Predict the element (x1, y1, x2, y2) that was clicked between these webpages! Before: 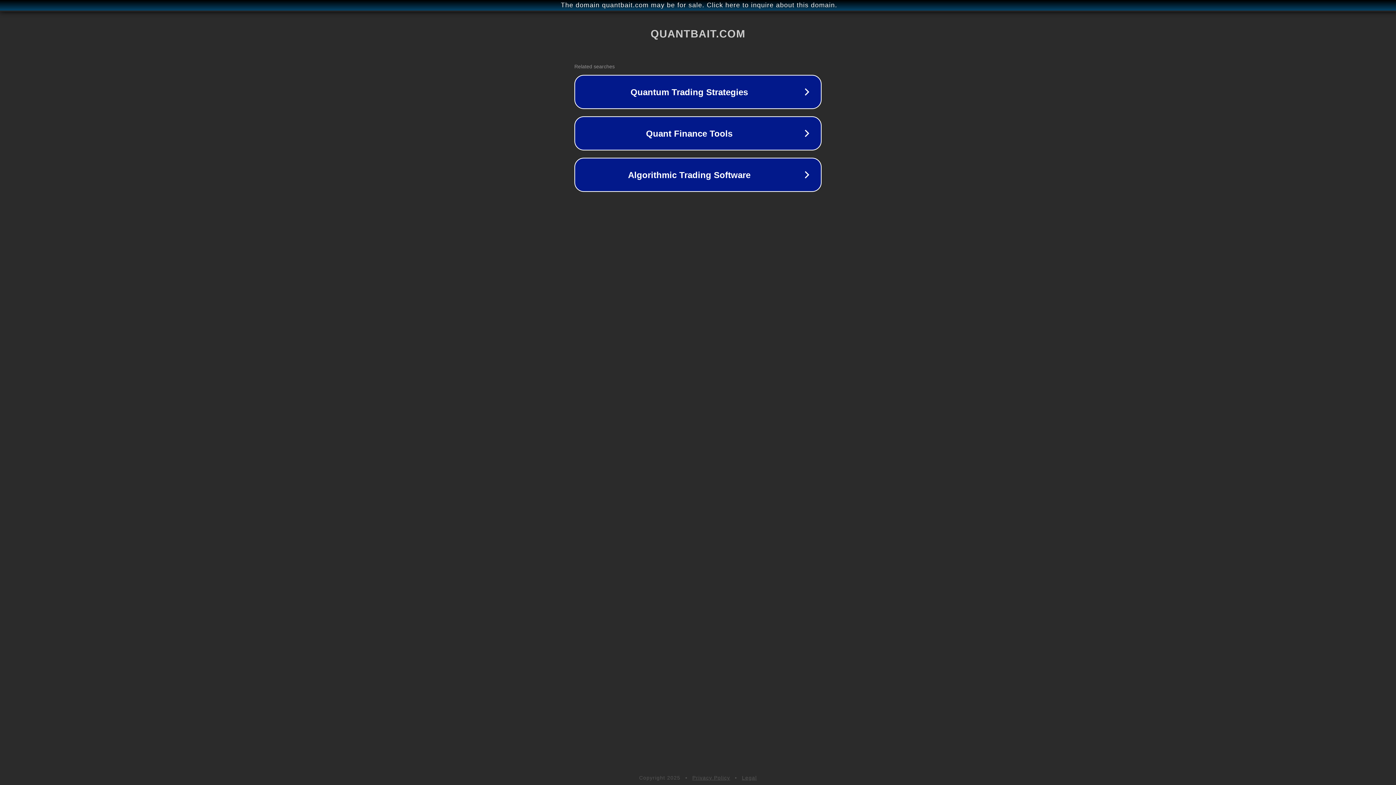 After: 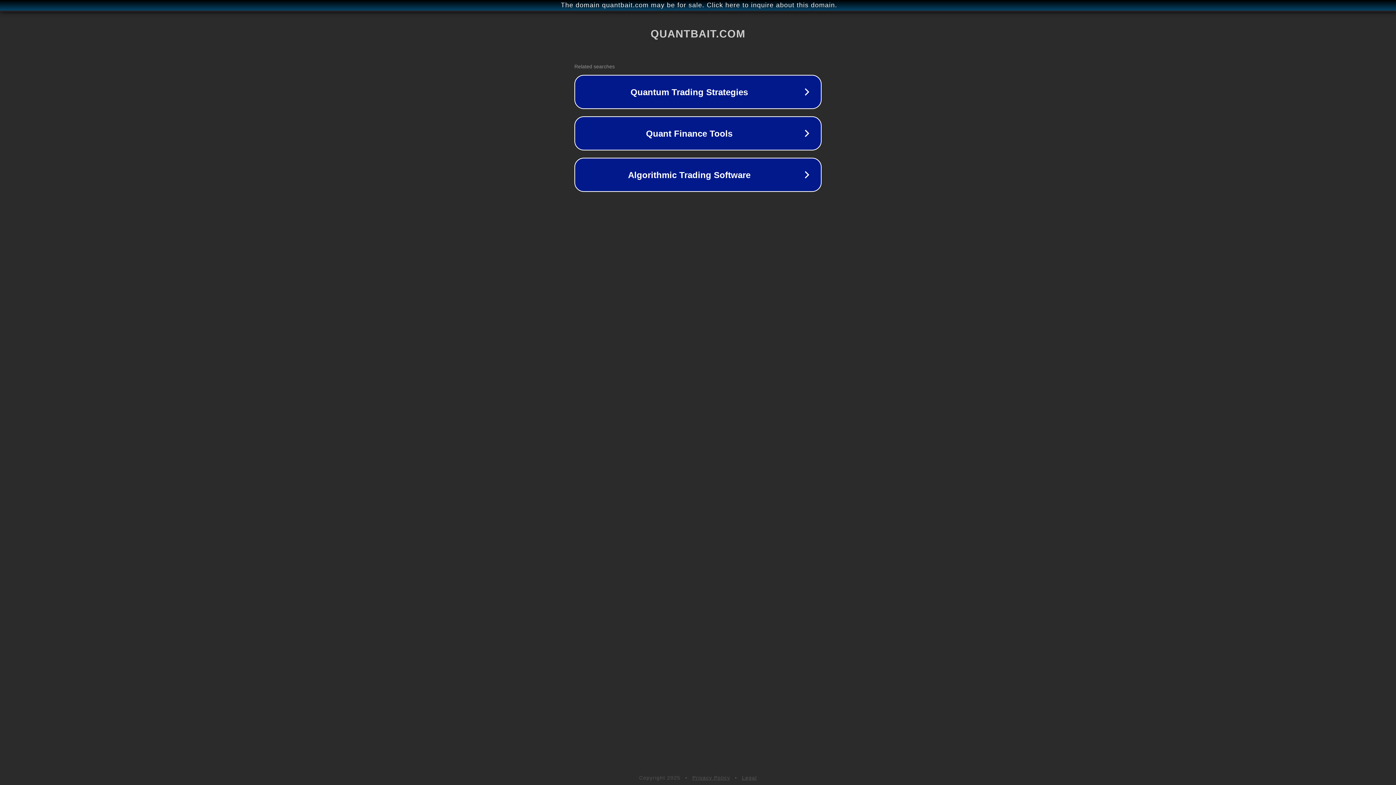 Action: label: Privacy Policy bbox: (692, 775, 730, 781)